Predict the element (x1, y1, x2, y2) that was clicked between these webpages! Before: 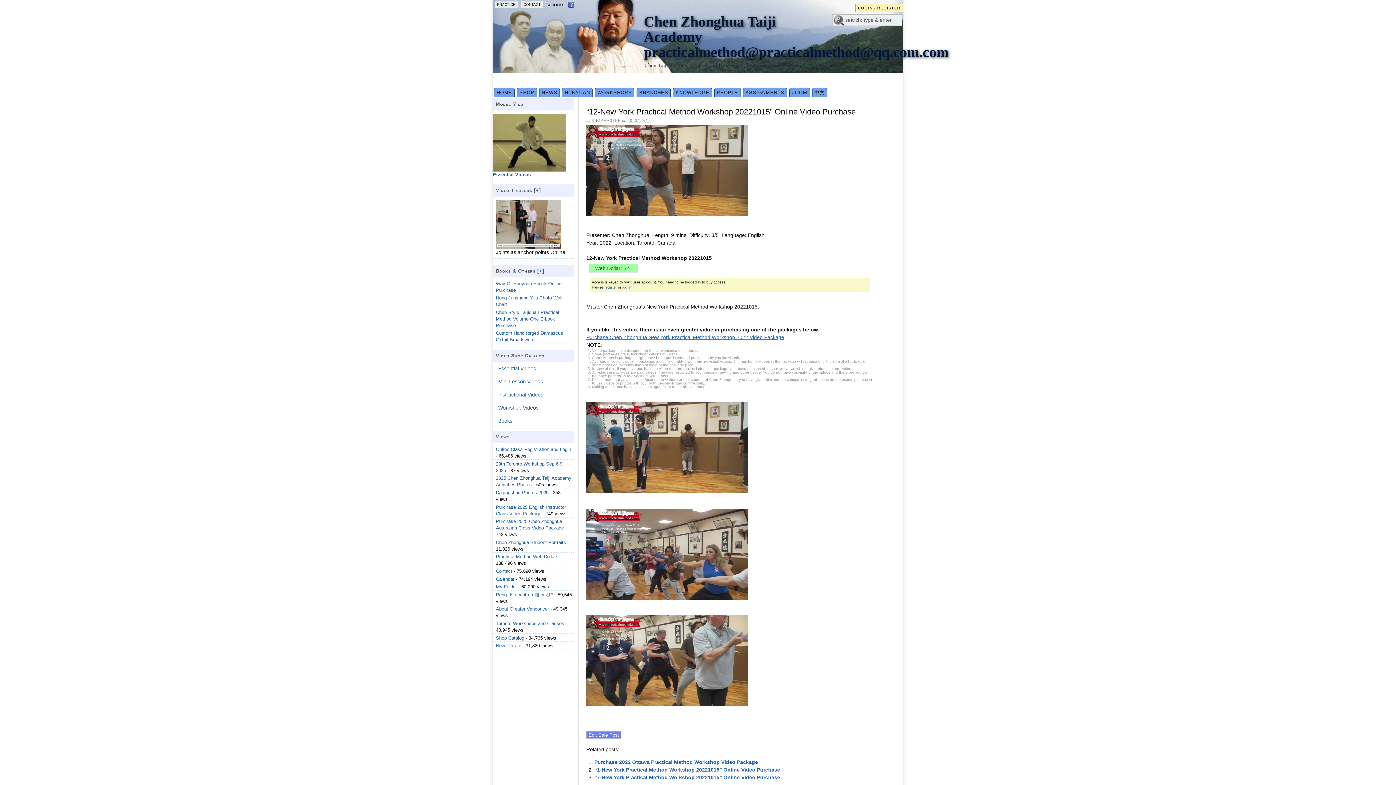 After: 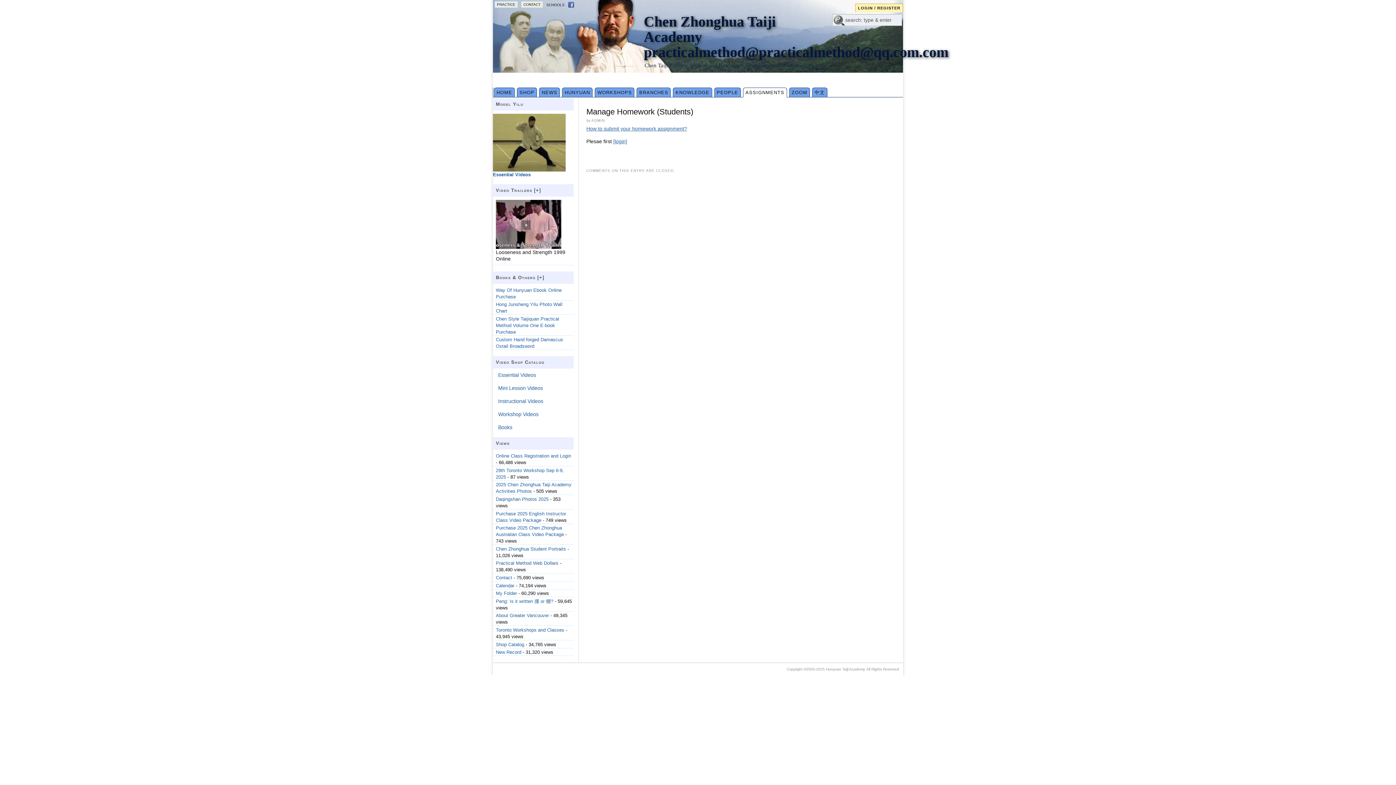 Action: bbox: (743, 87, 787, 97) label: ASSIGNMENTS